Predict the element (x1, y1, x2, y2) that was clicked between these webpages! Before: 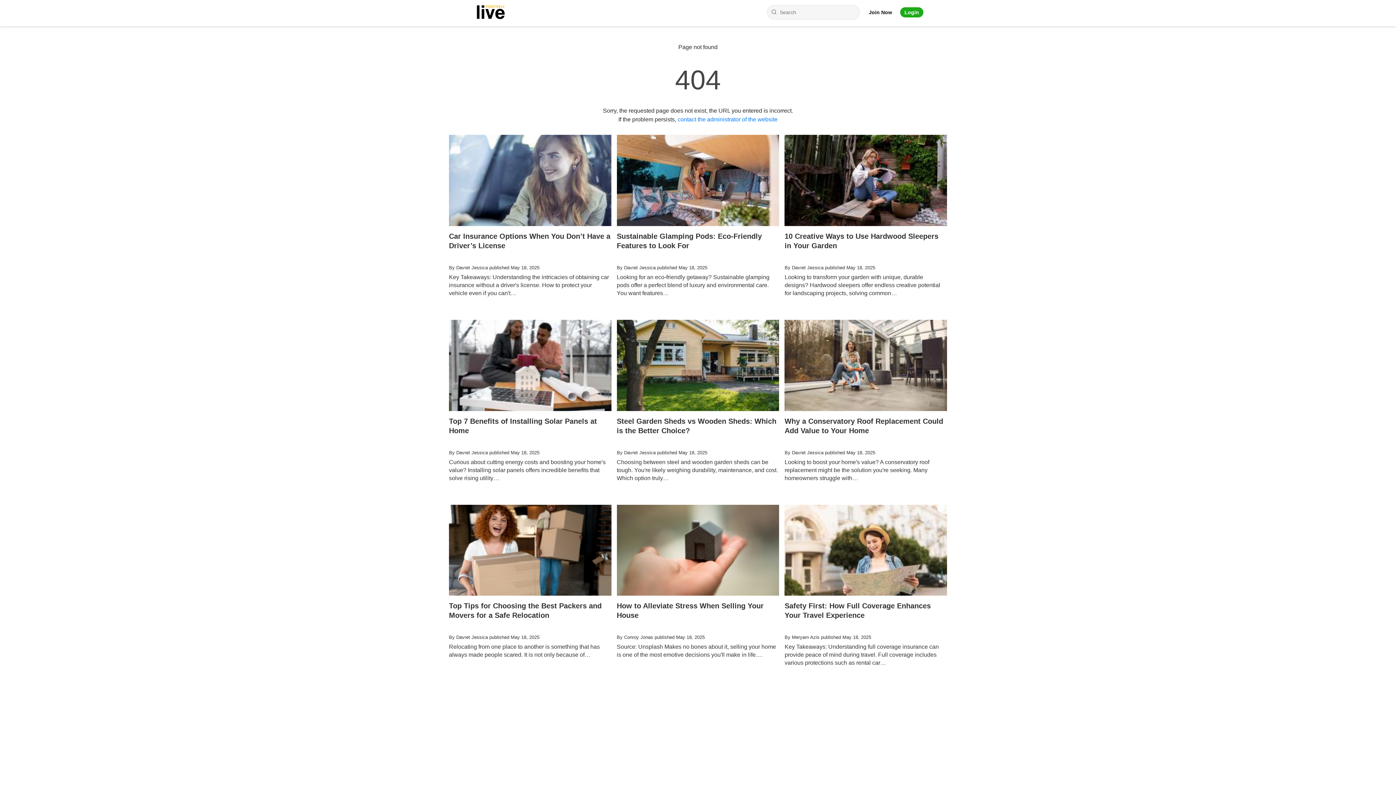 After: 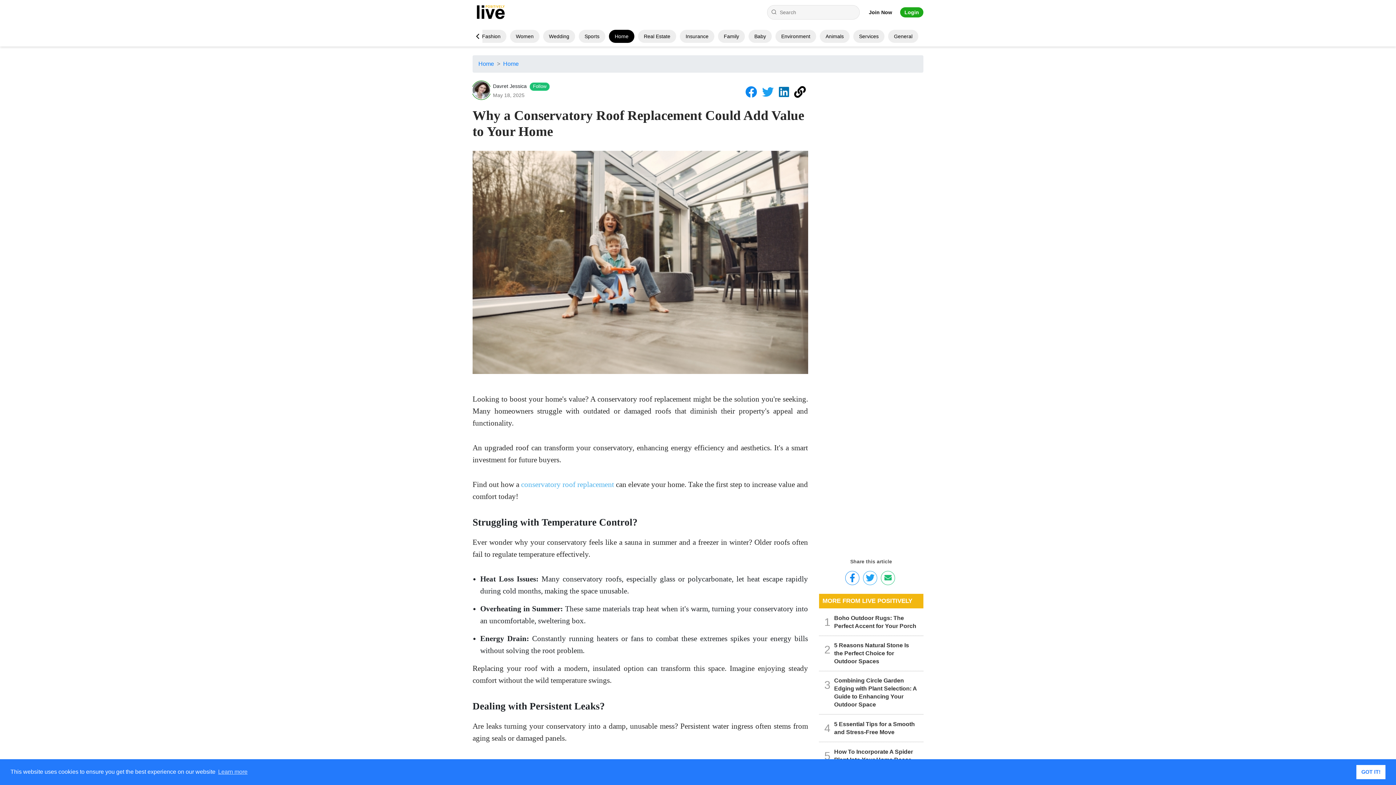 Action: label: Why a Conservatory Roof Replacement Could Add Value to Your Home
By Davret Jessica published May 18, 2025

Looking to boost your home's value? A conservatory roof replacement might be the solution you're seeking. Many homeowners struggle with… bbox: (784, 319, 947, 497)